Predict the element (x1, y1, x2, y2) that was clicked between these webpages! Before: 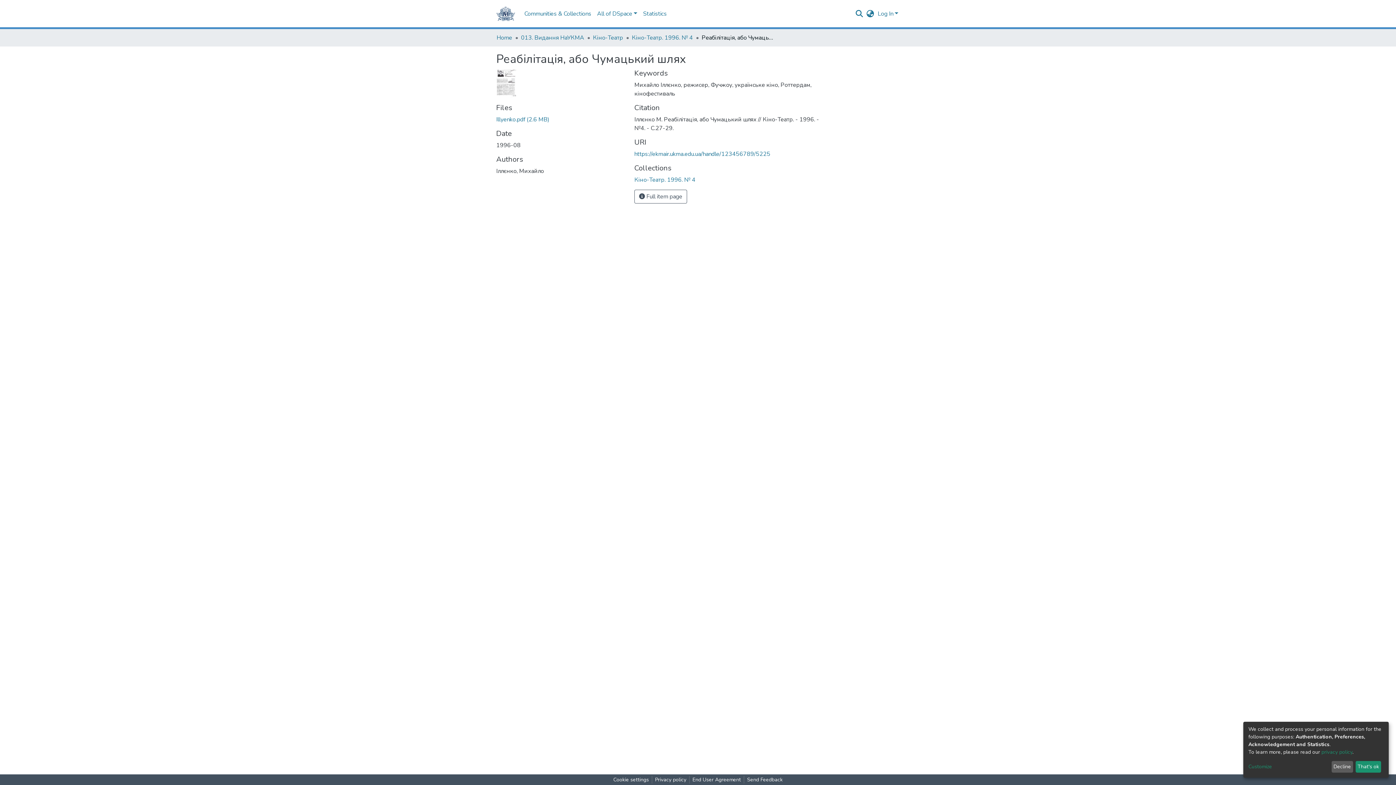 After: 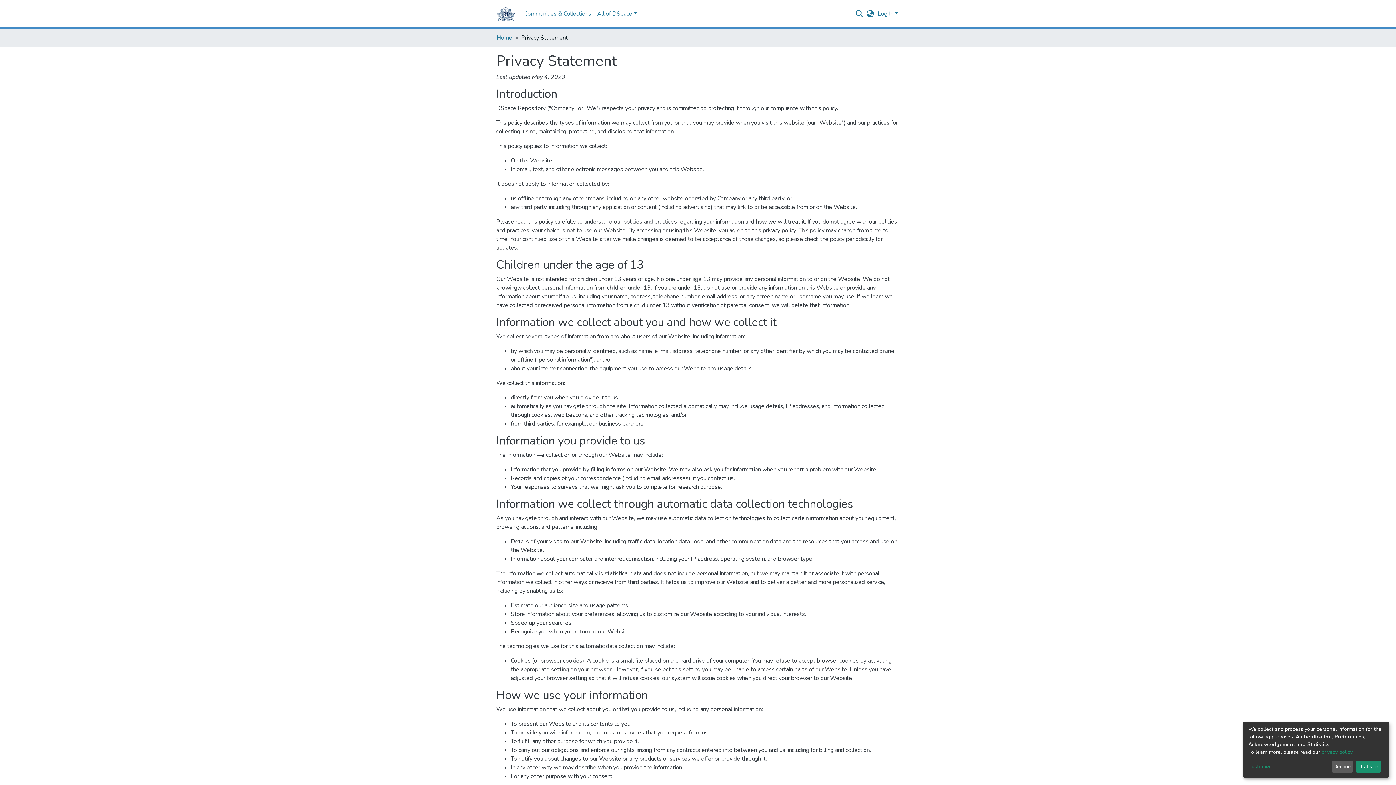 Action: label: Privacy policy bbox: (652, 776, 689, 784)